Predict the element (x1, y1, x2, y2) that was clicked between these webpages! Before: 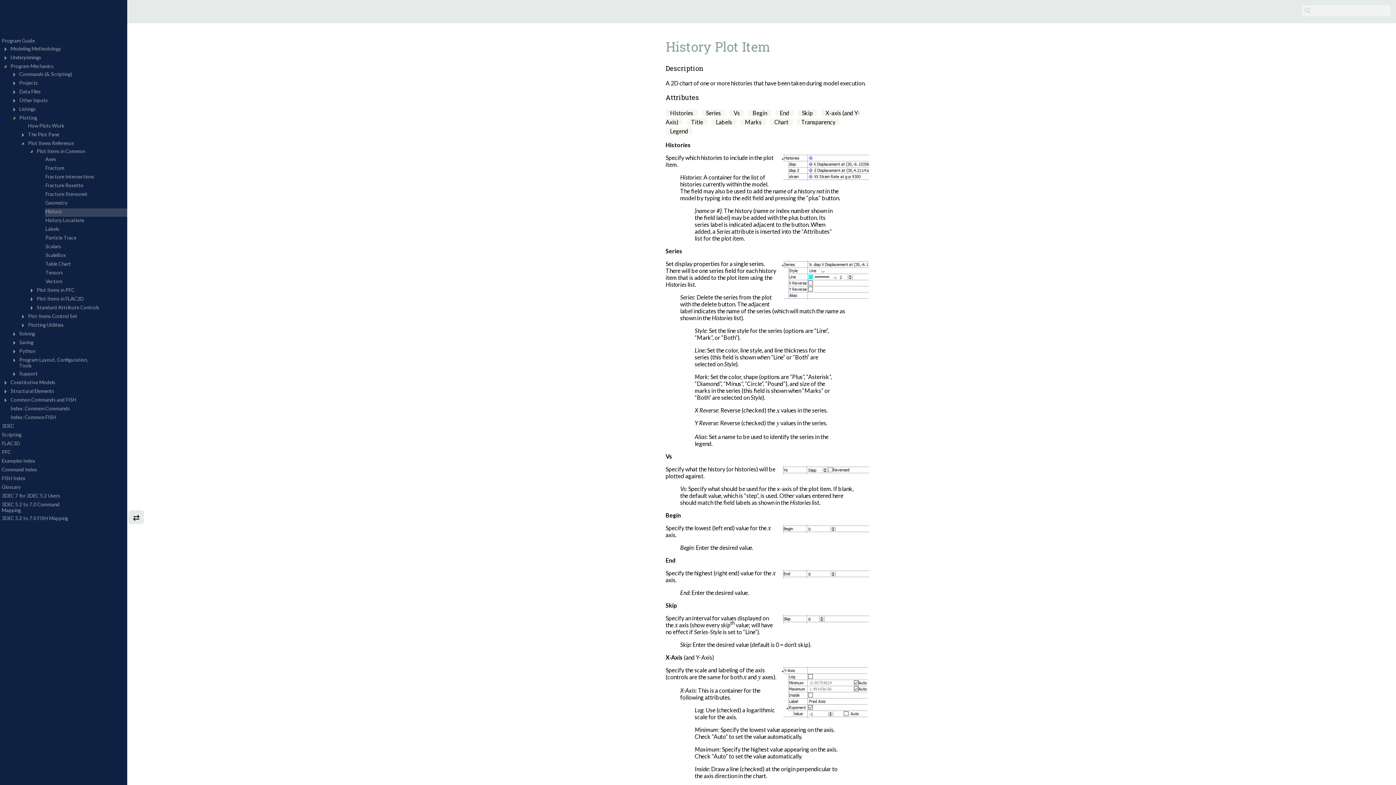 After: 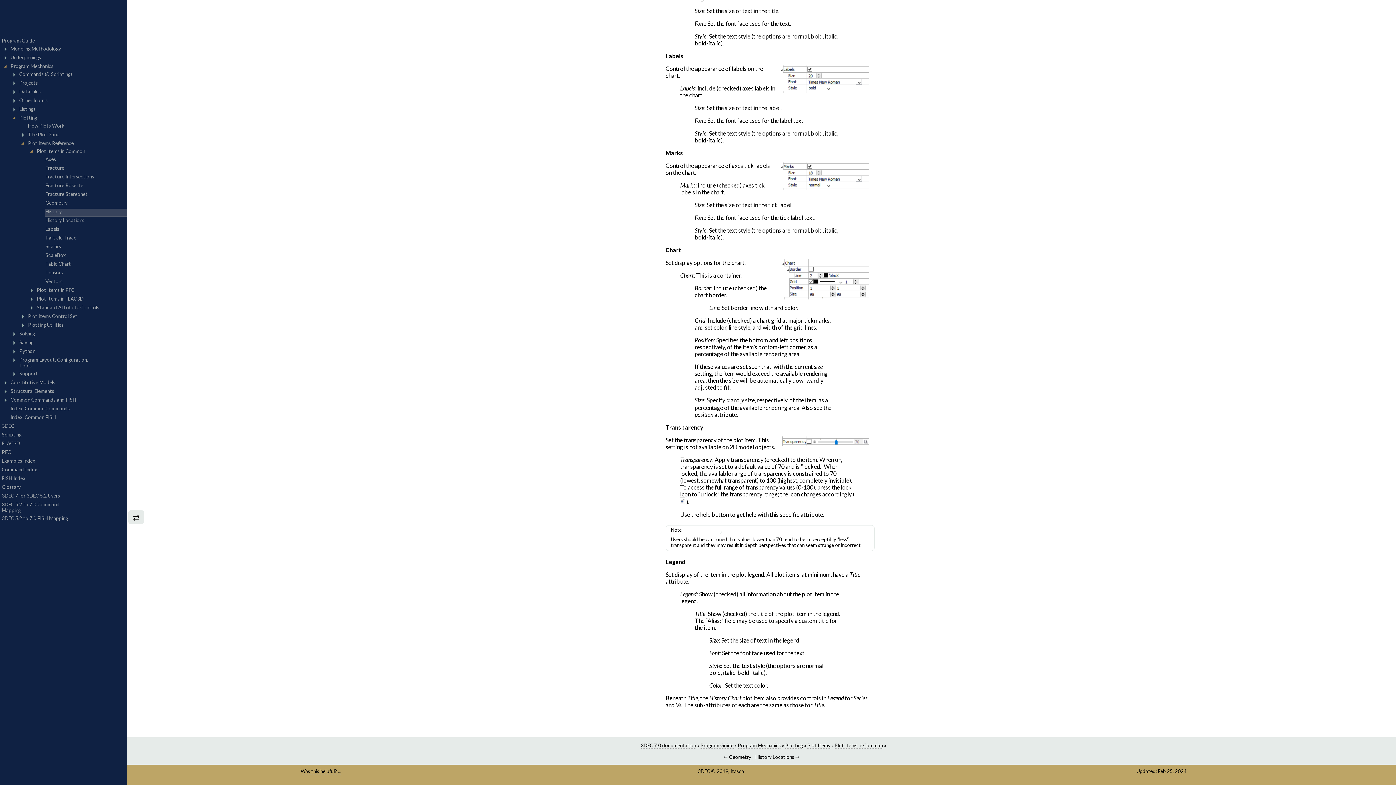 Action: label: Marks bbox: (740, 118, 766, 125)